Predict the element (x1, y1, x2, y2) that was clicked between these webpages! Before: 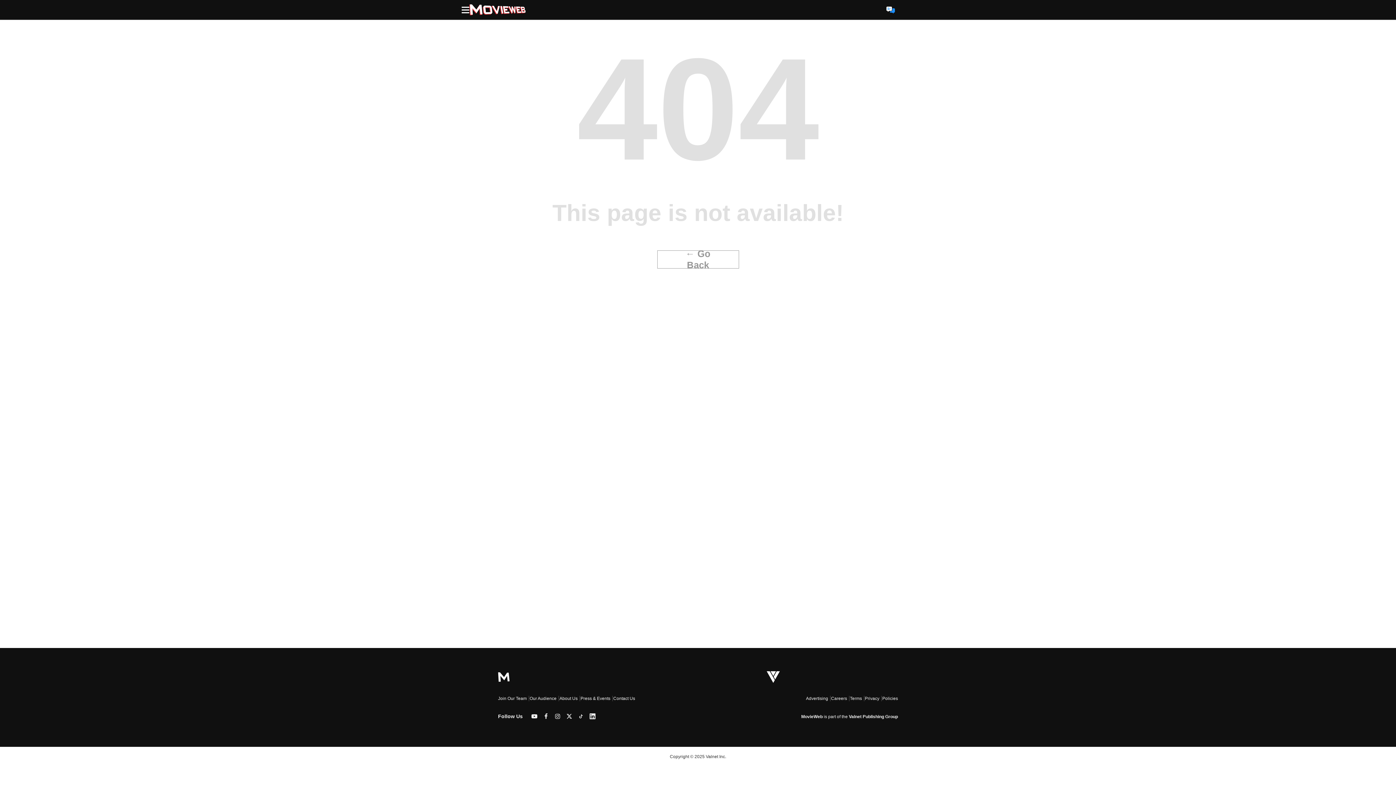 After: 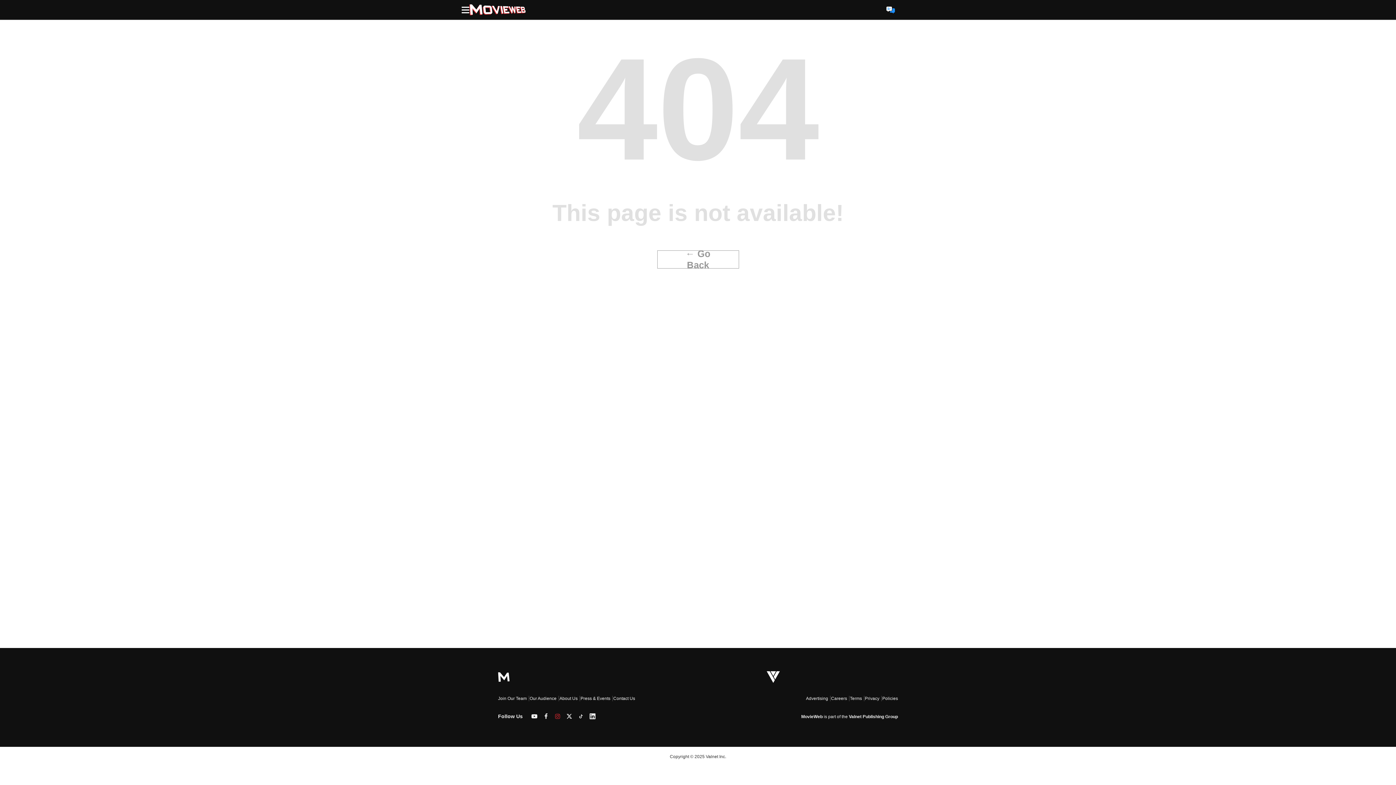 Action: bbox: (551, 709, 564, 723)